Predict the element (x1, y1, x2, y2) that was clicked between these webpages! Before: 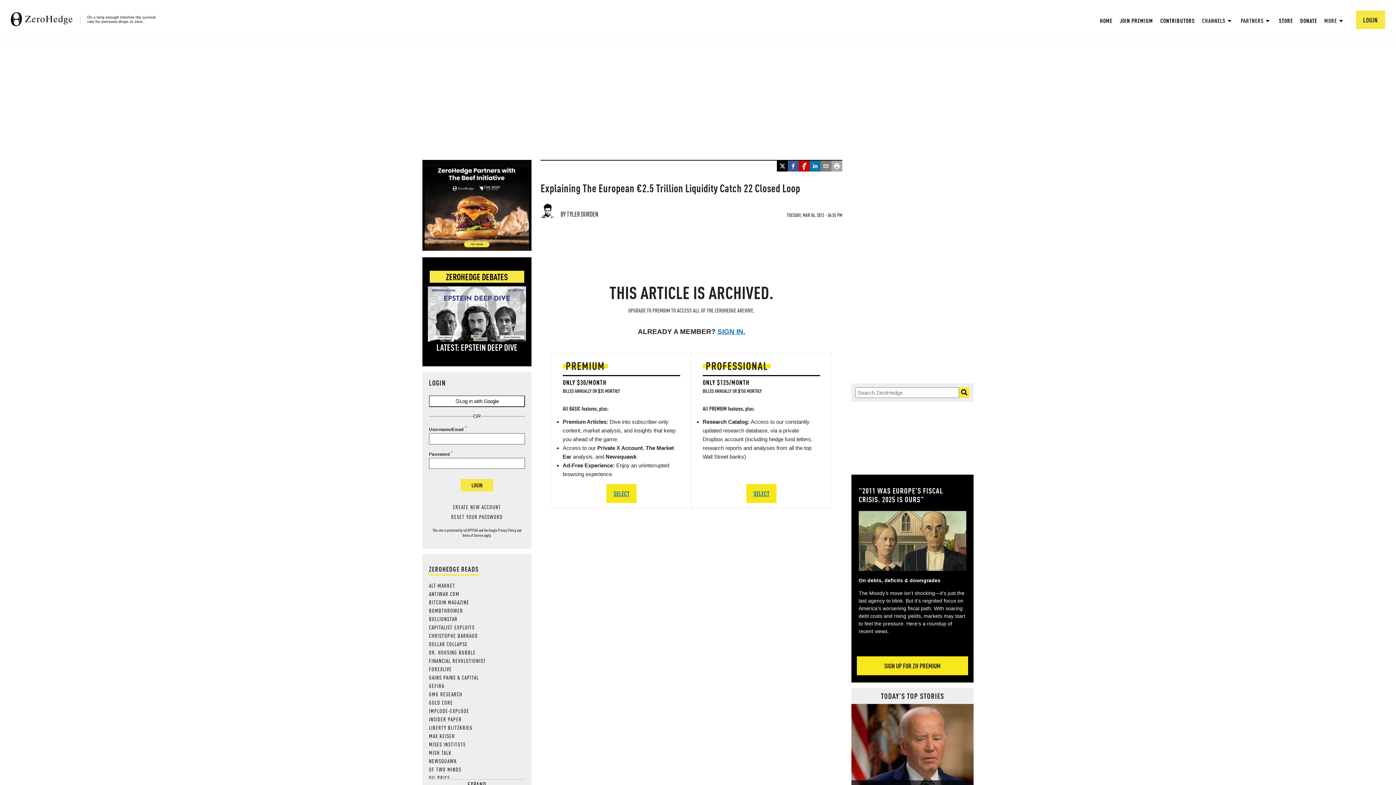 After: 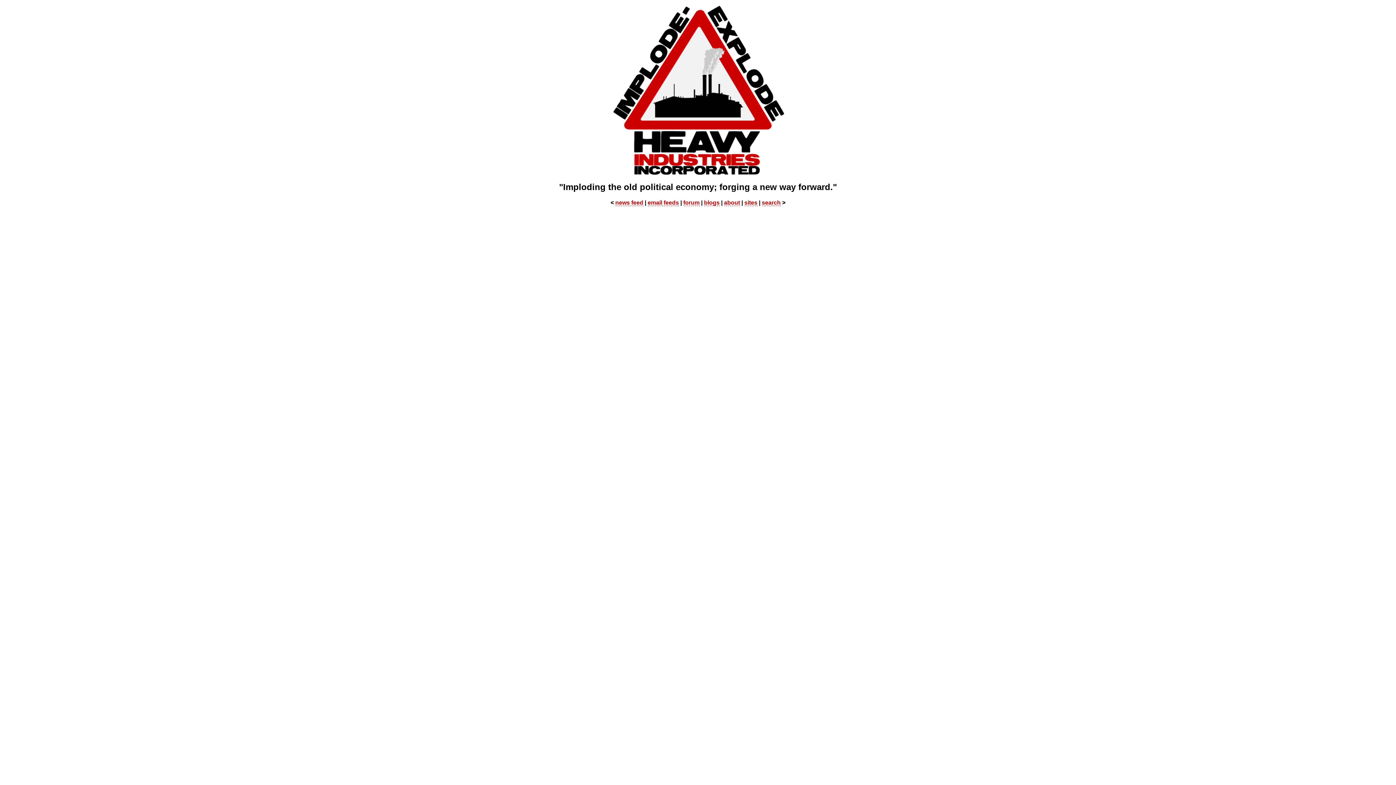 Action: bbox: (429, 707, 469, 714) label: IMPLODE-EXPLODE